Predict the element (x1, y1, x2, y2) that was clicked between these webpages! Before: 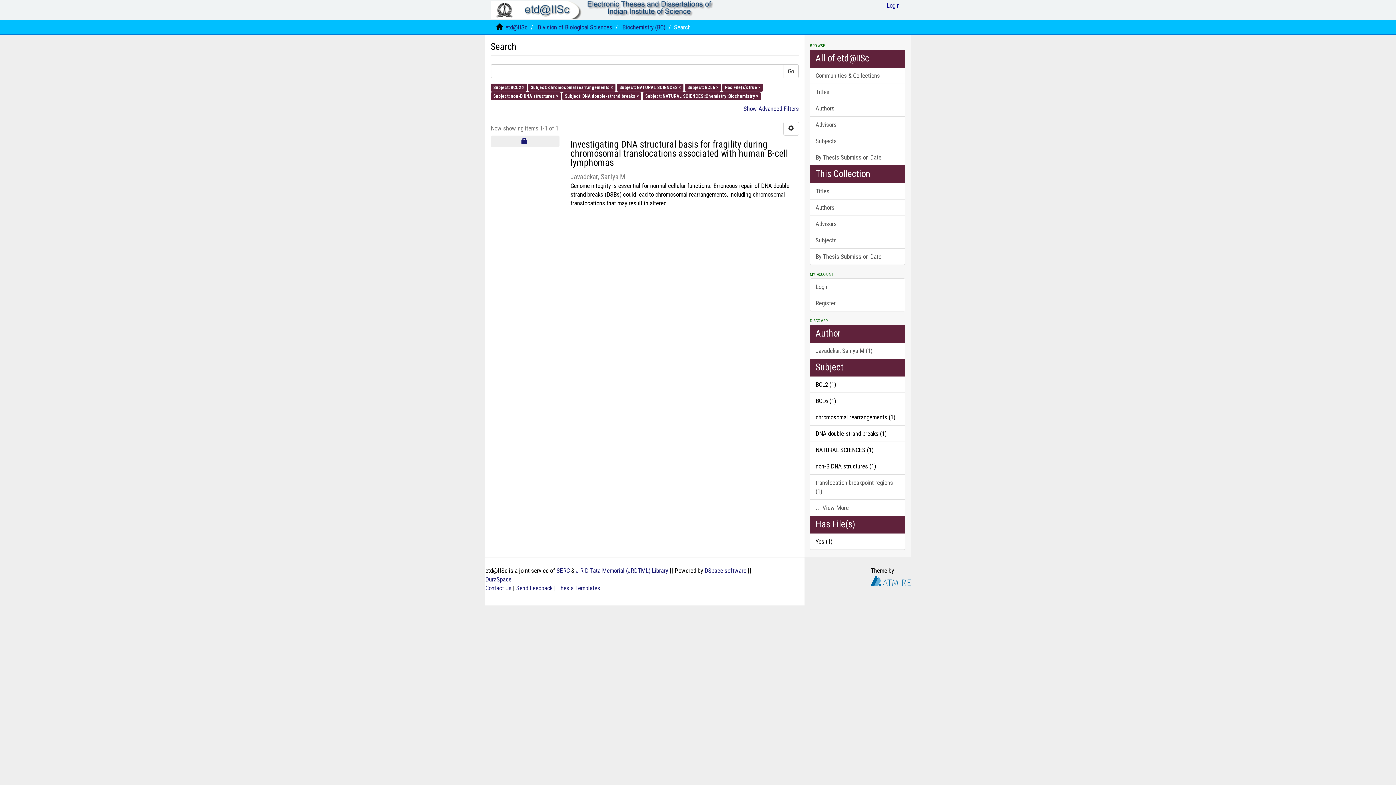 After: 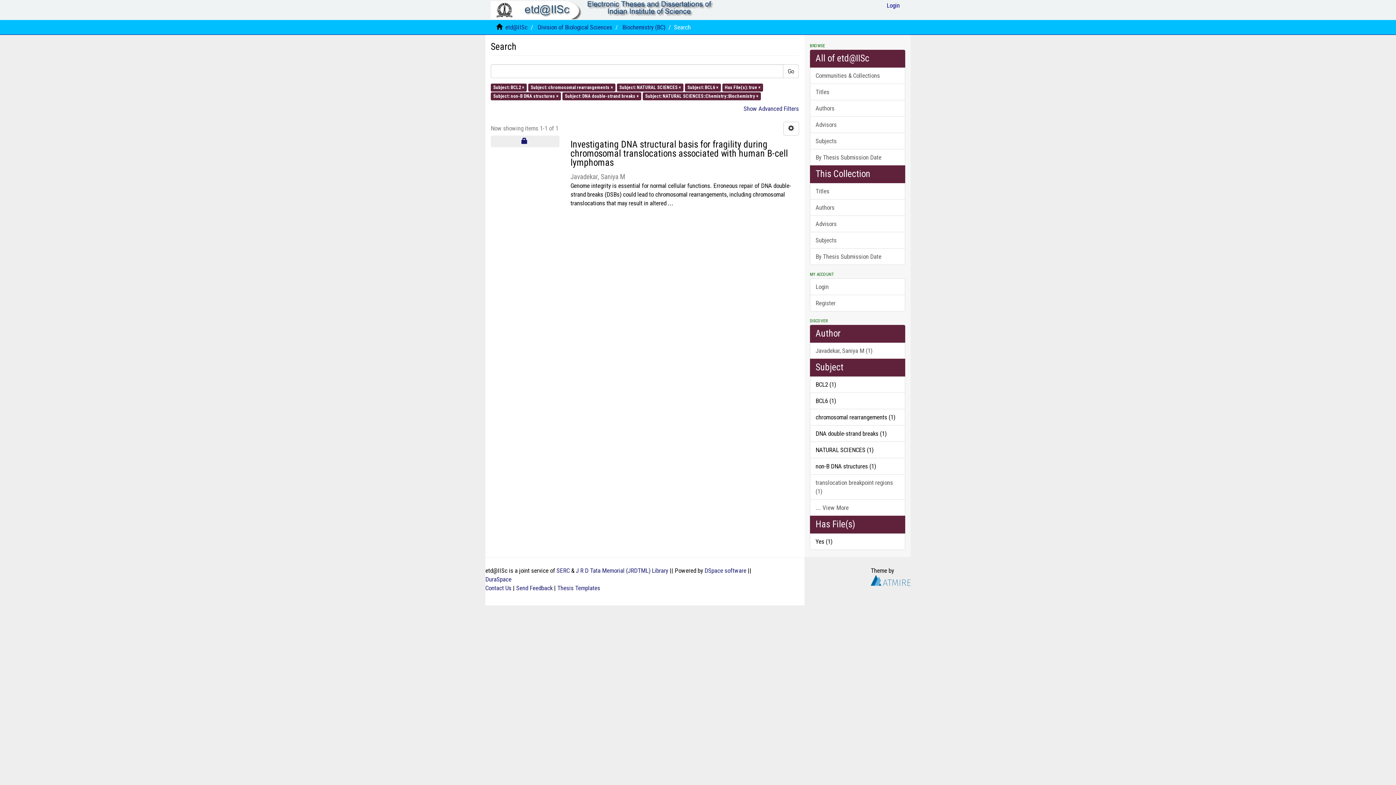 Action: bbox: (870, 576, 910, 583)